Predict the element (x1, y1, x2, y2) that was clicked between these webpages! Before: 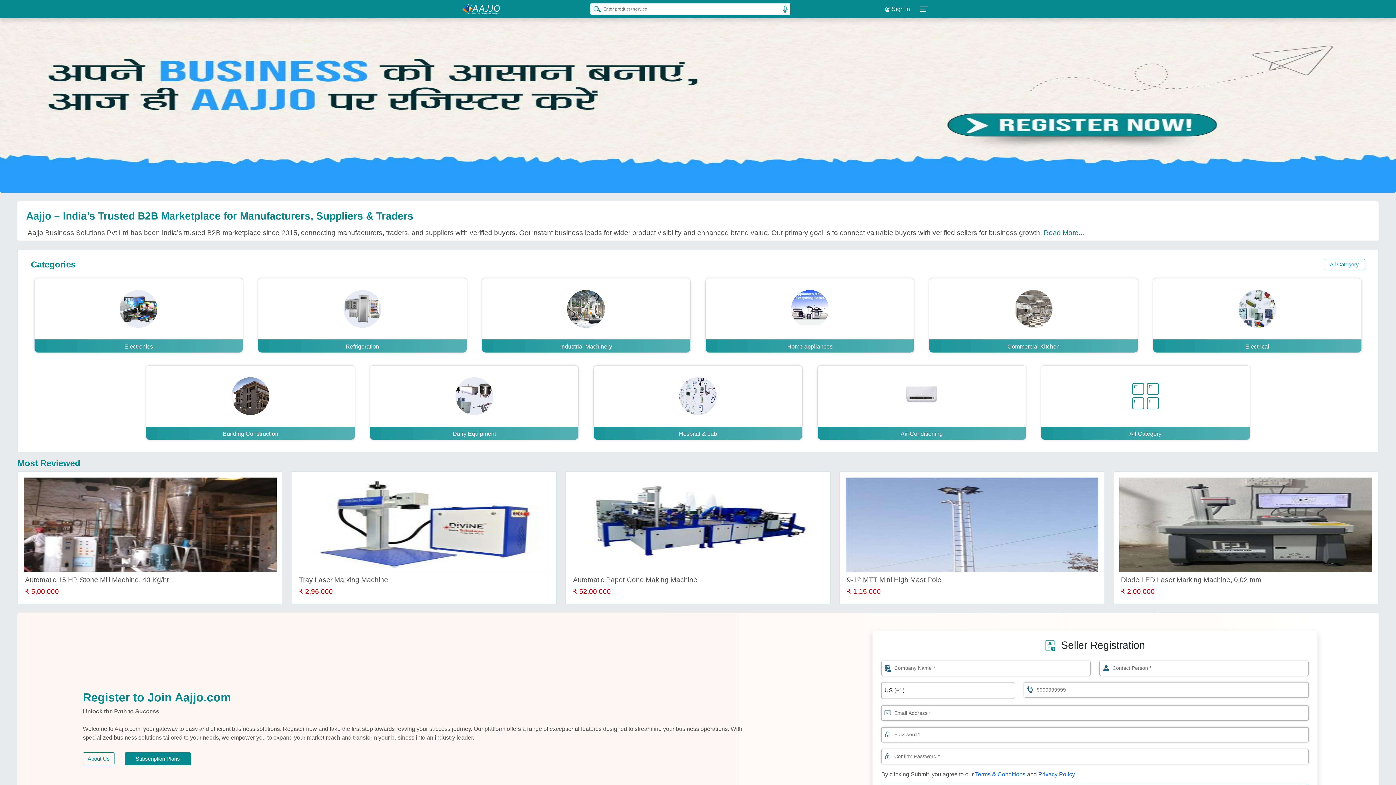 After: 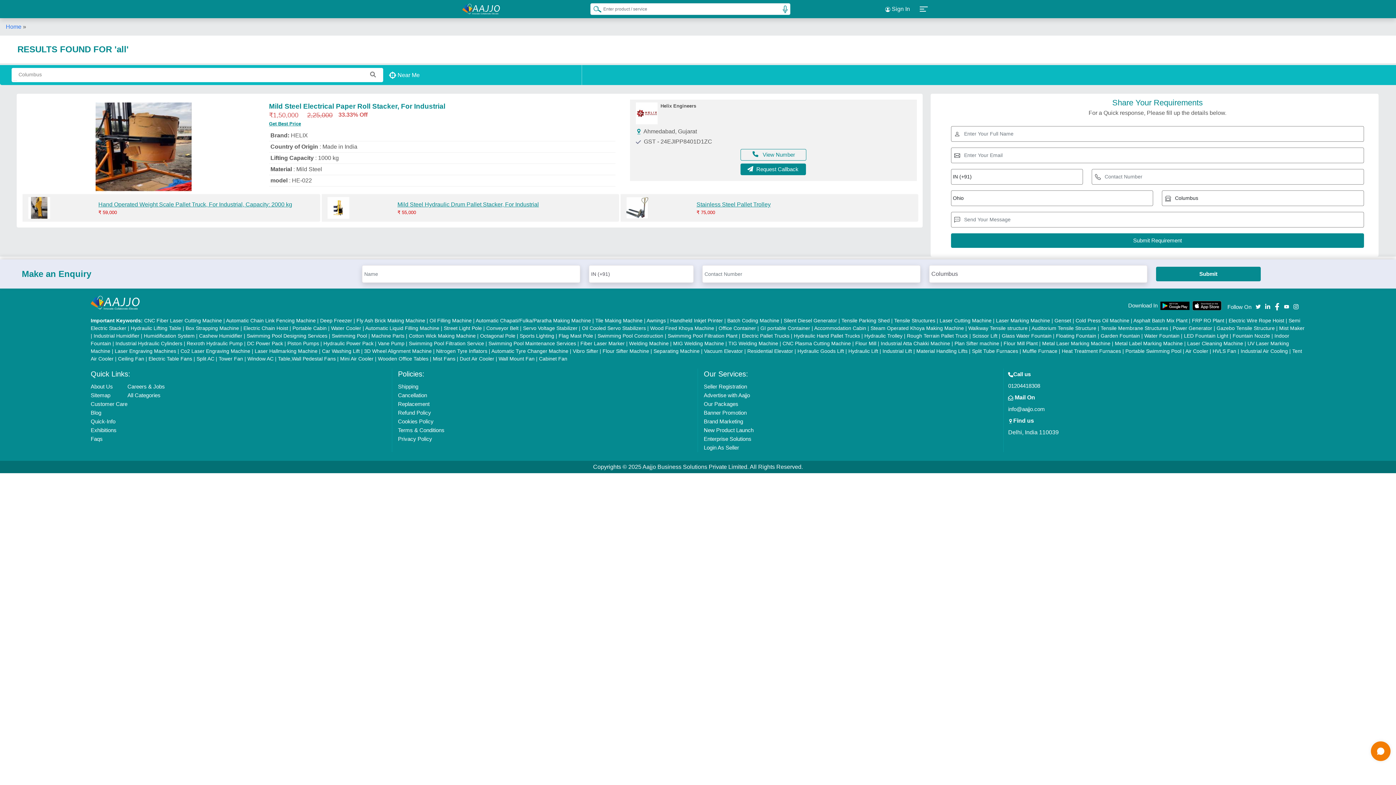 Action: label: Search Products bbox: (590, 3, 597, 14)